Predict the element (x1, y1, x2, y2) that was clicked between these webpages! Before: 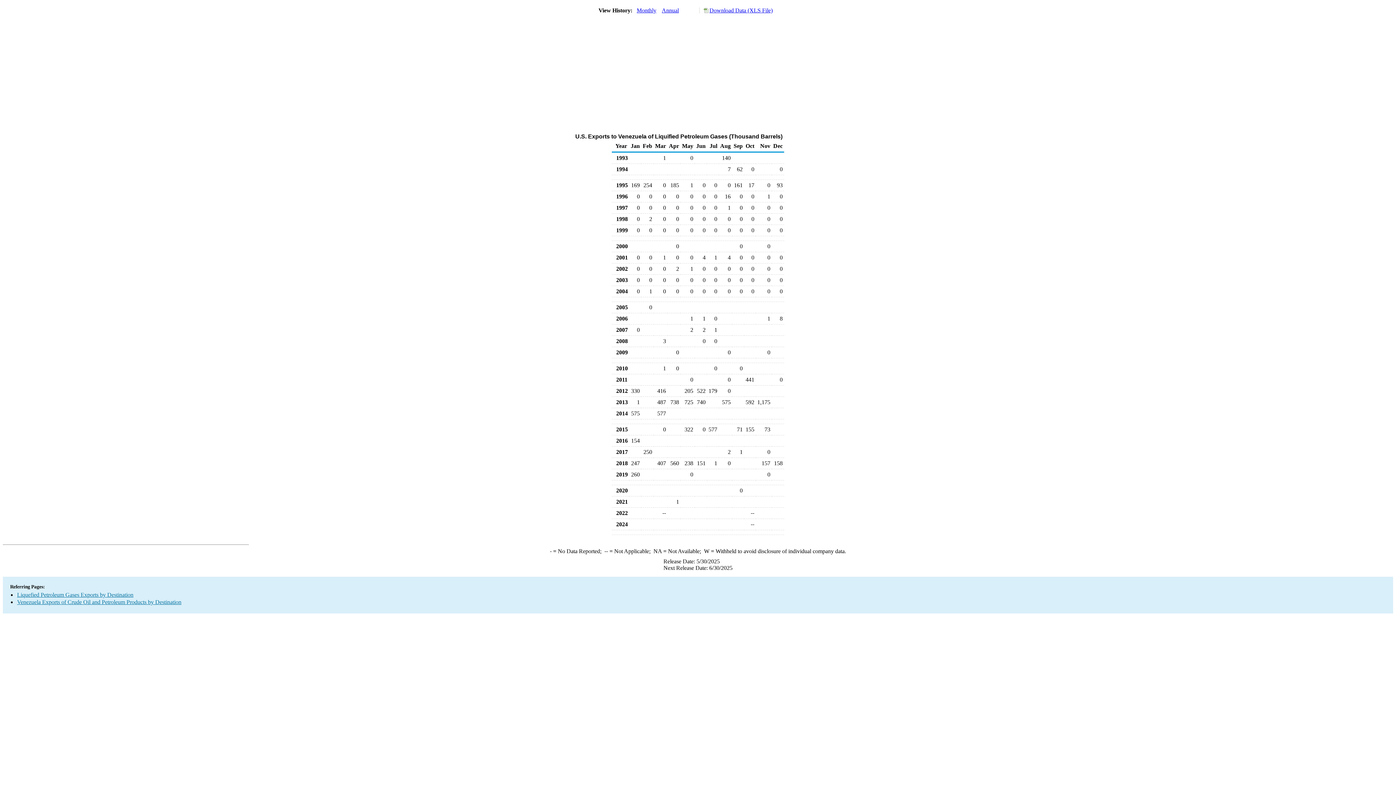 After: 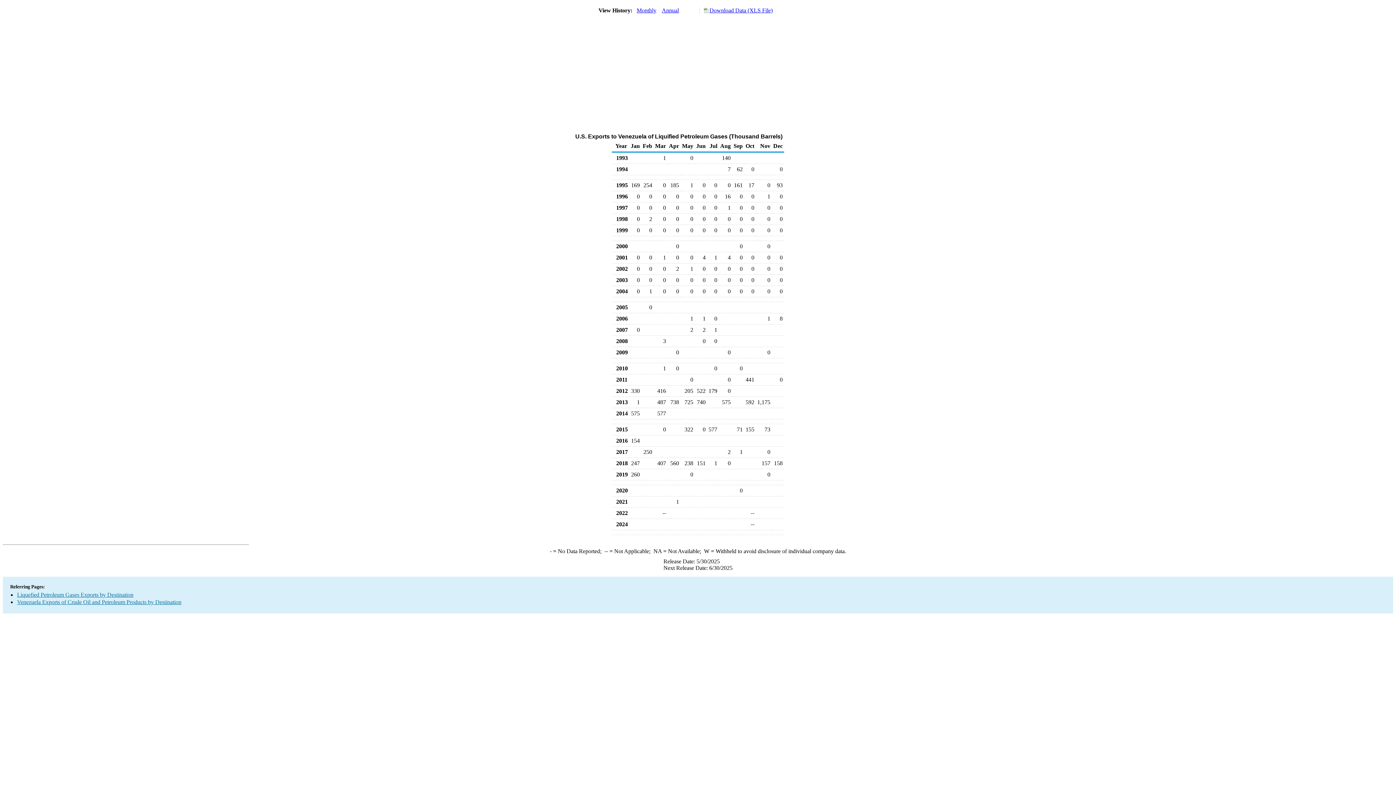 Action: bbox: (636, 7, 656, 13) label: Monthly